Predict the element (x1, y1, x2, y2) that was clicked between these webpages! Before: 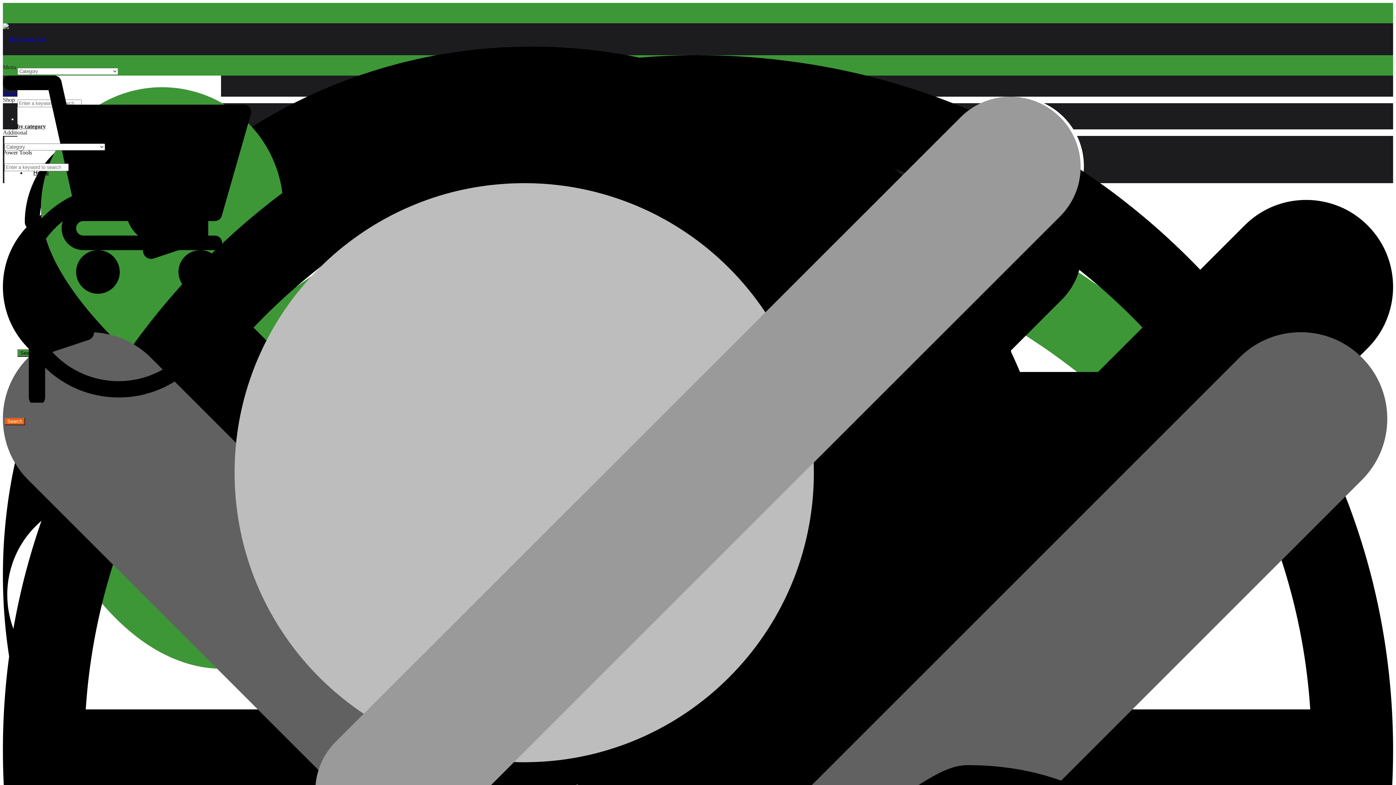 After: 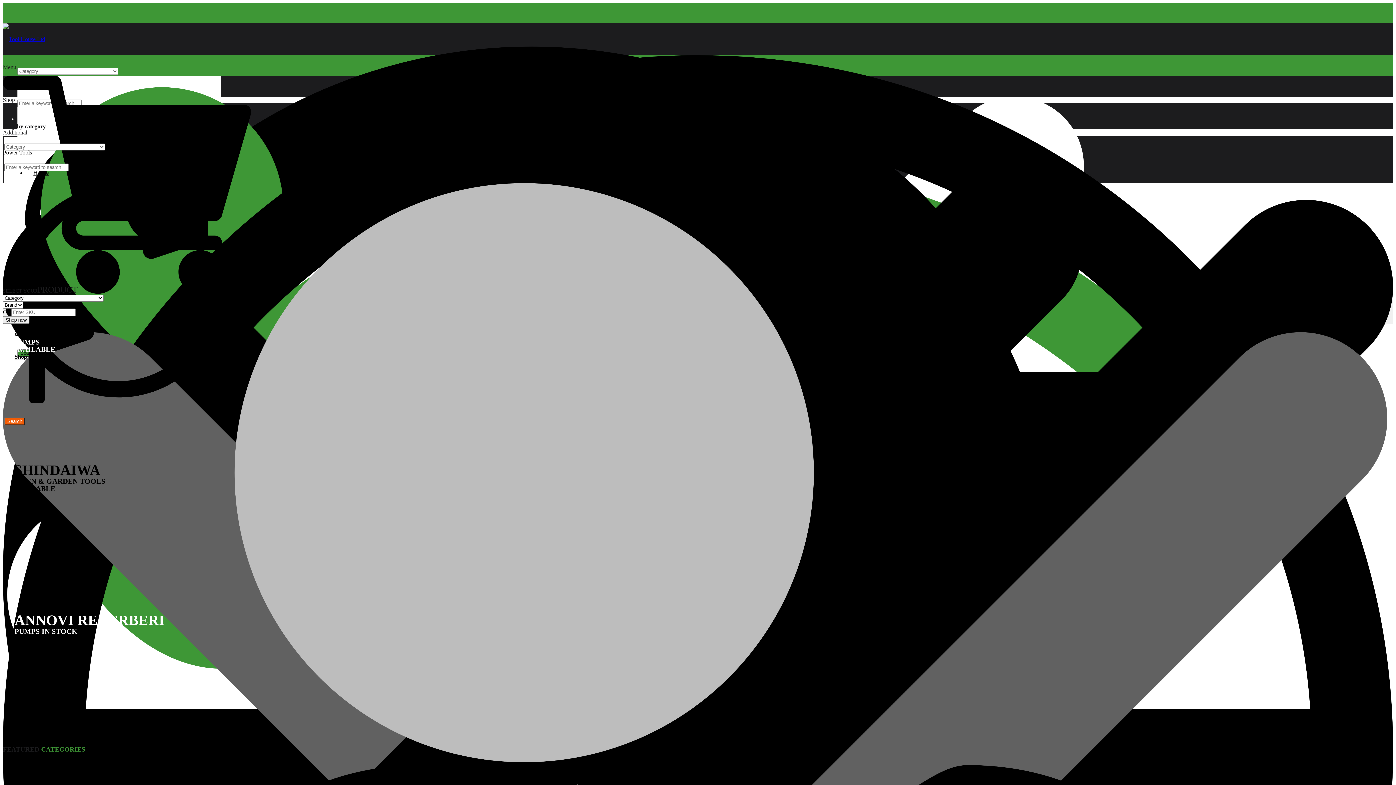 Action: label: Home bbox: (2, 90, 17, 96)